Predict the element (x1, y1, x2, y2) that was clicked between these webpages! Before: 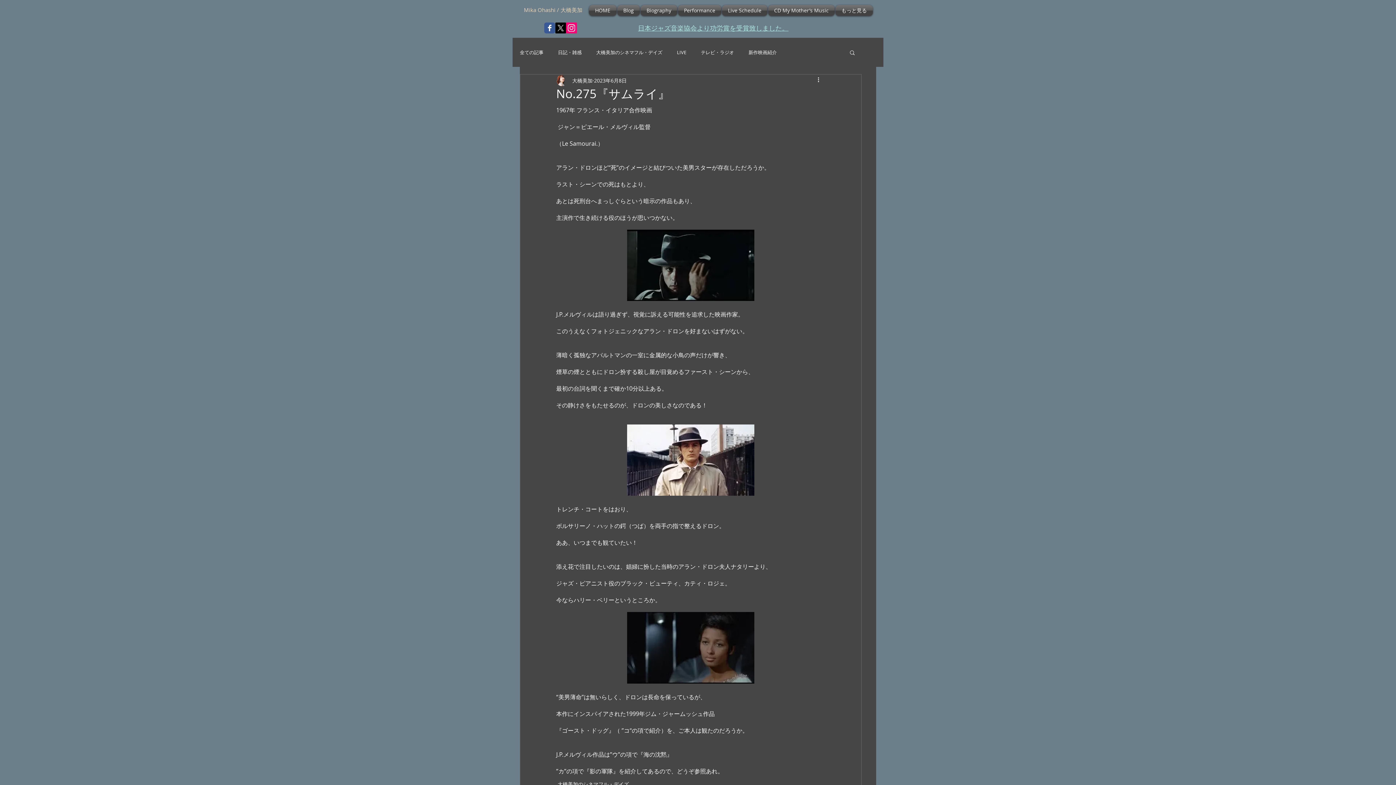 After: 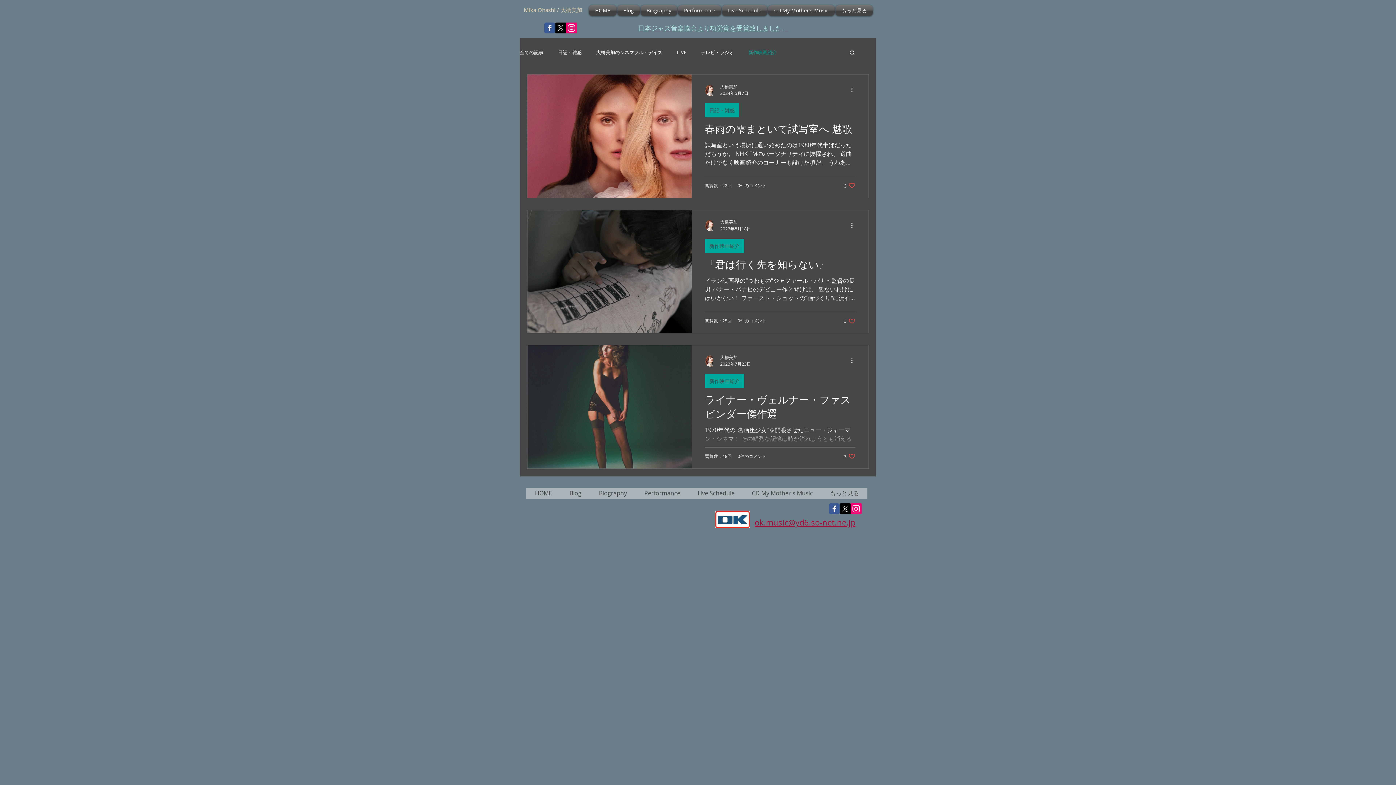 Action: label: 新作映画紹介 bbox: (748, 49, 777, 55)